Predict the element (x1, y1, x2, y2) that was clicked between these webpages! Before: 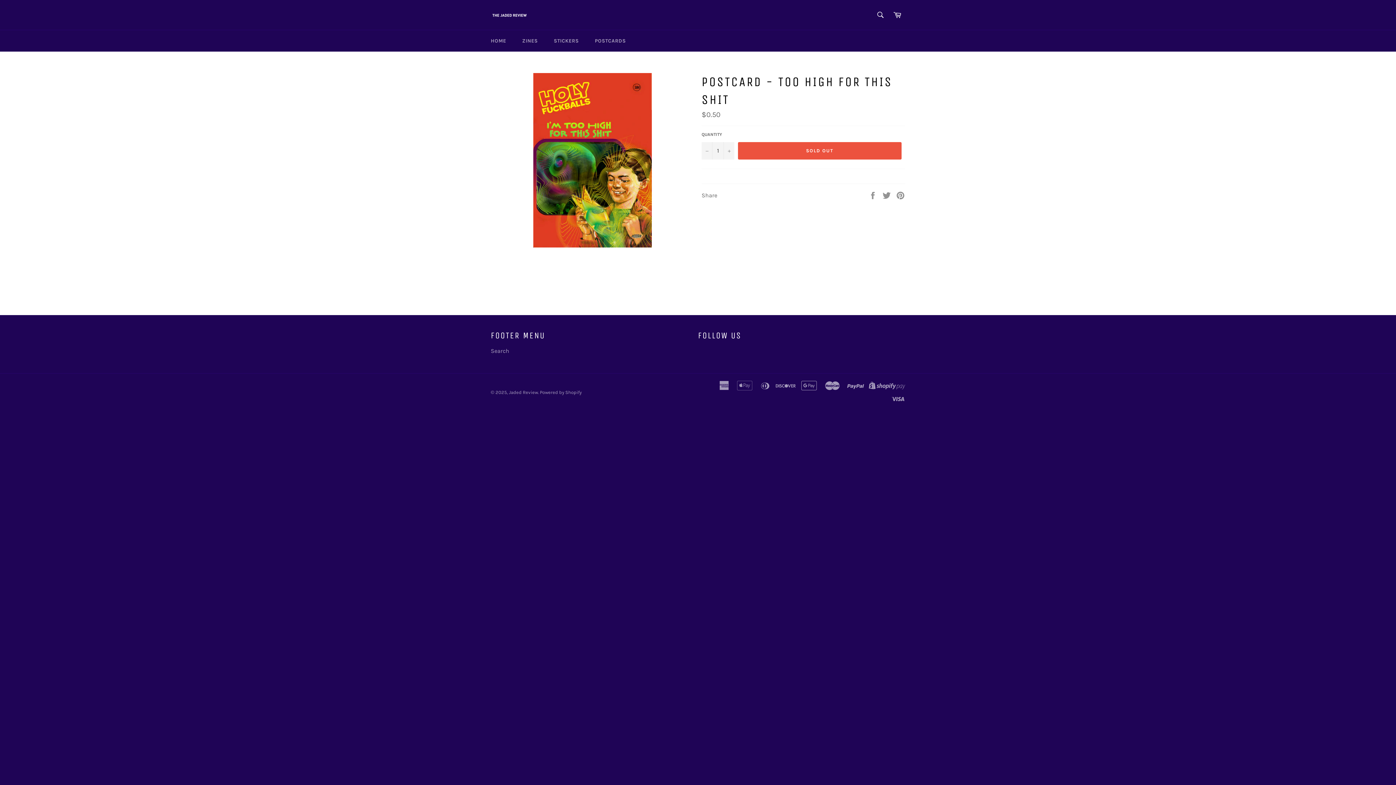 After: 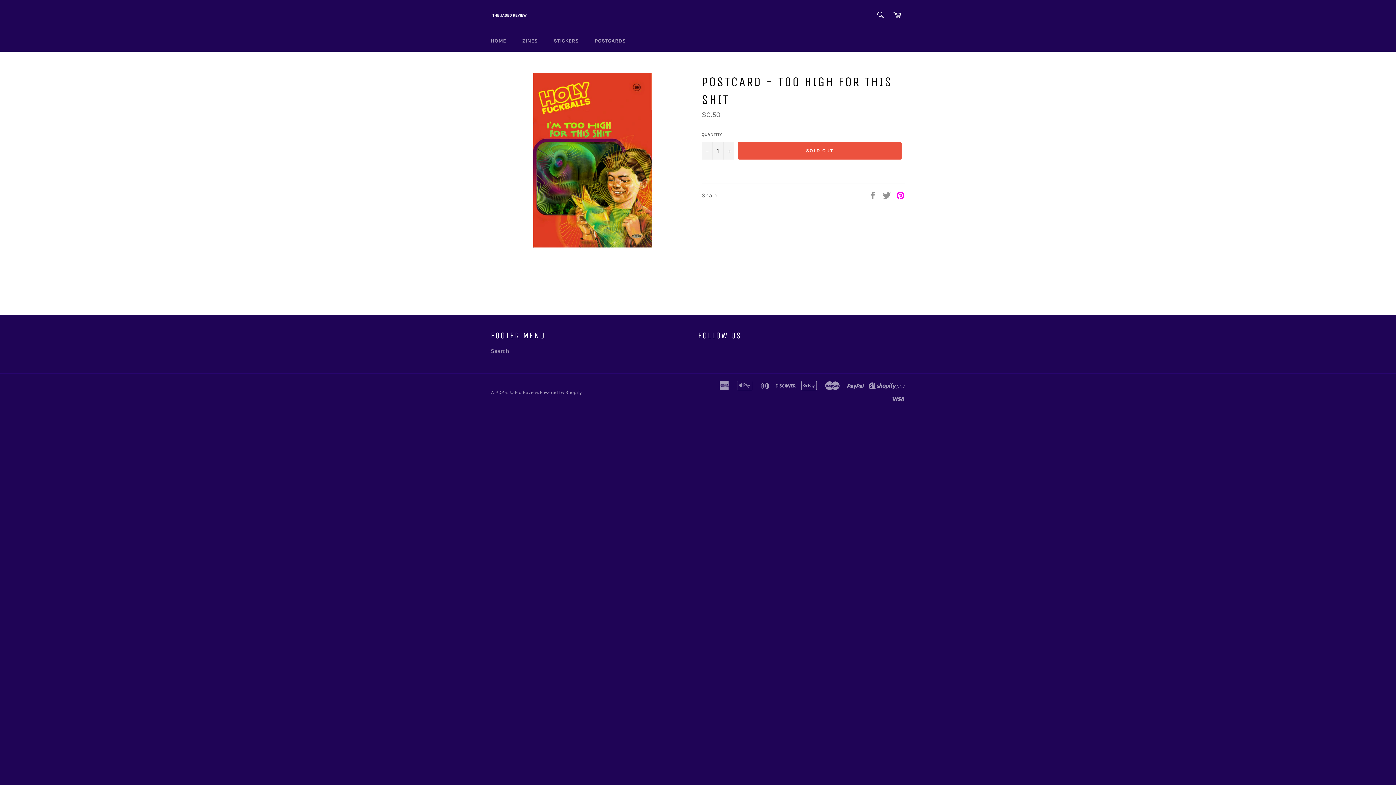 Action: label: Pin on Pinterest bbox: (896, 191, 905, 198)